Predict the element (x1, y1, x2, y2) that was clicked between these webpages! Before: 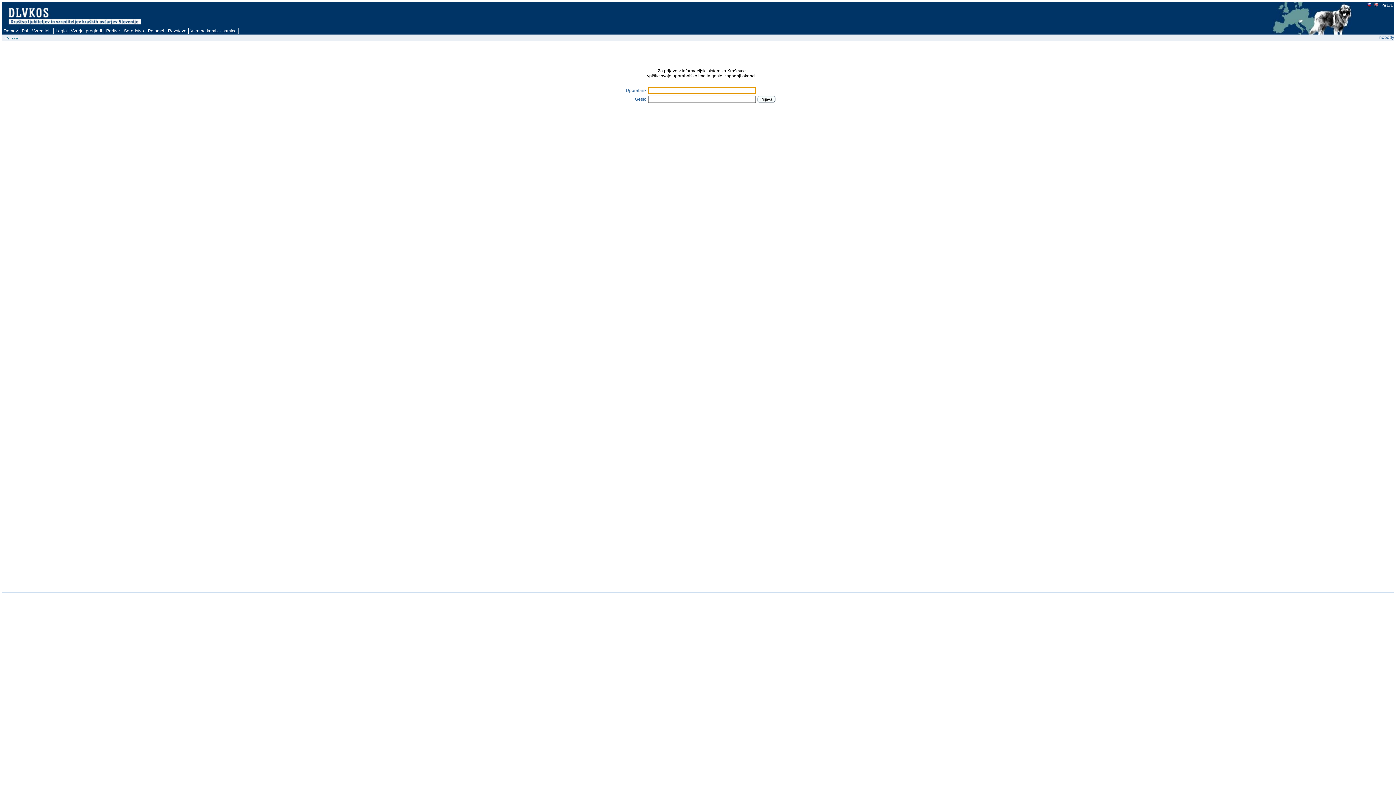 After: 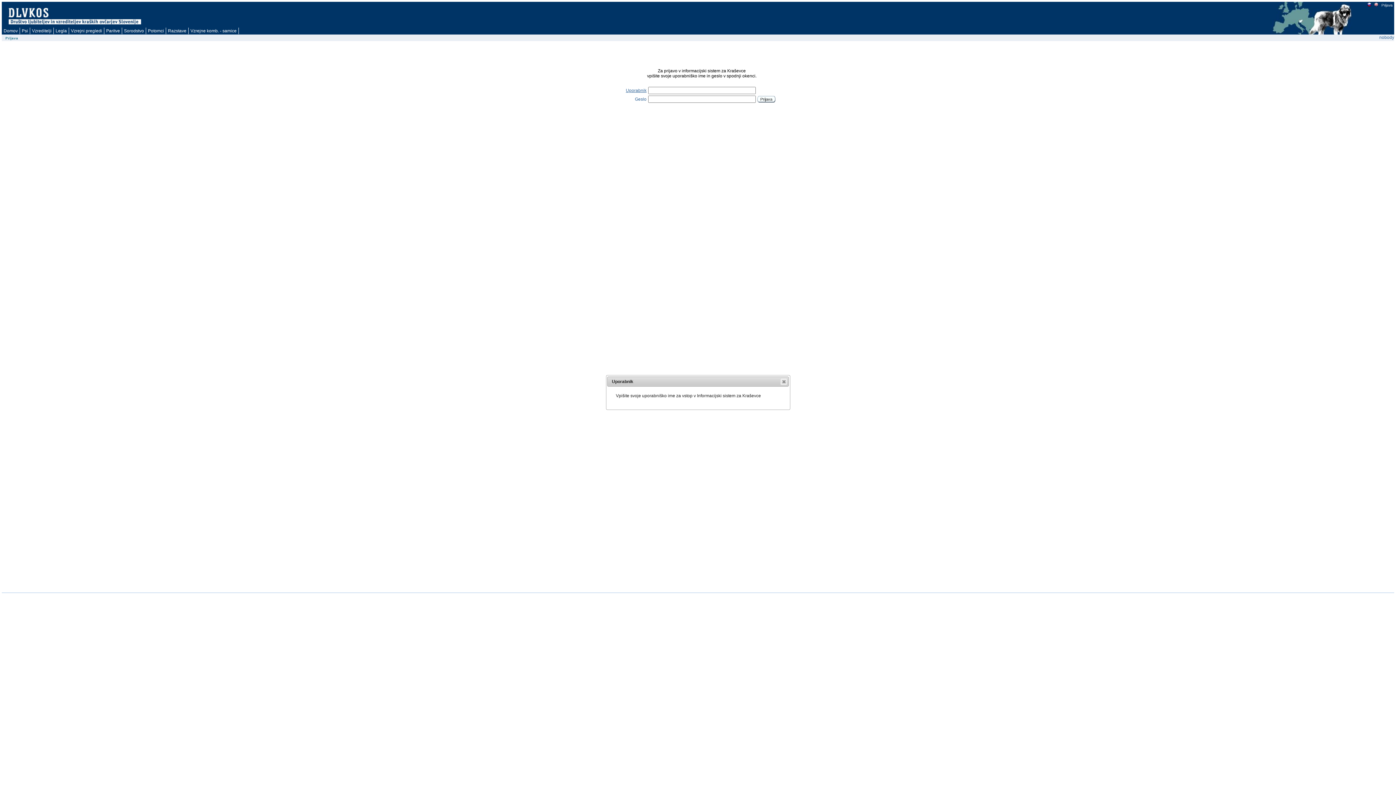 Action: bbox: (626, 88, 646, 93) label: Uporabnik